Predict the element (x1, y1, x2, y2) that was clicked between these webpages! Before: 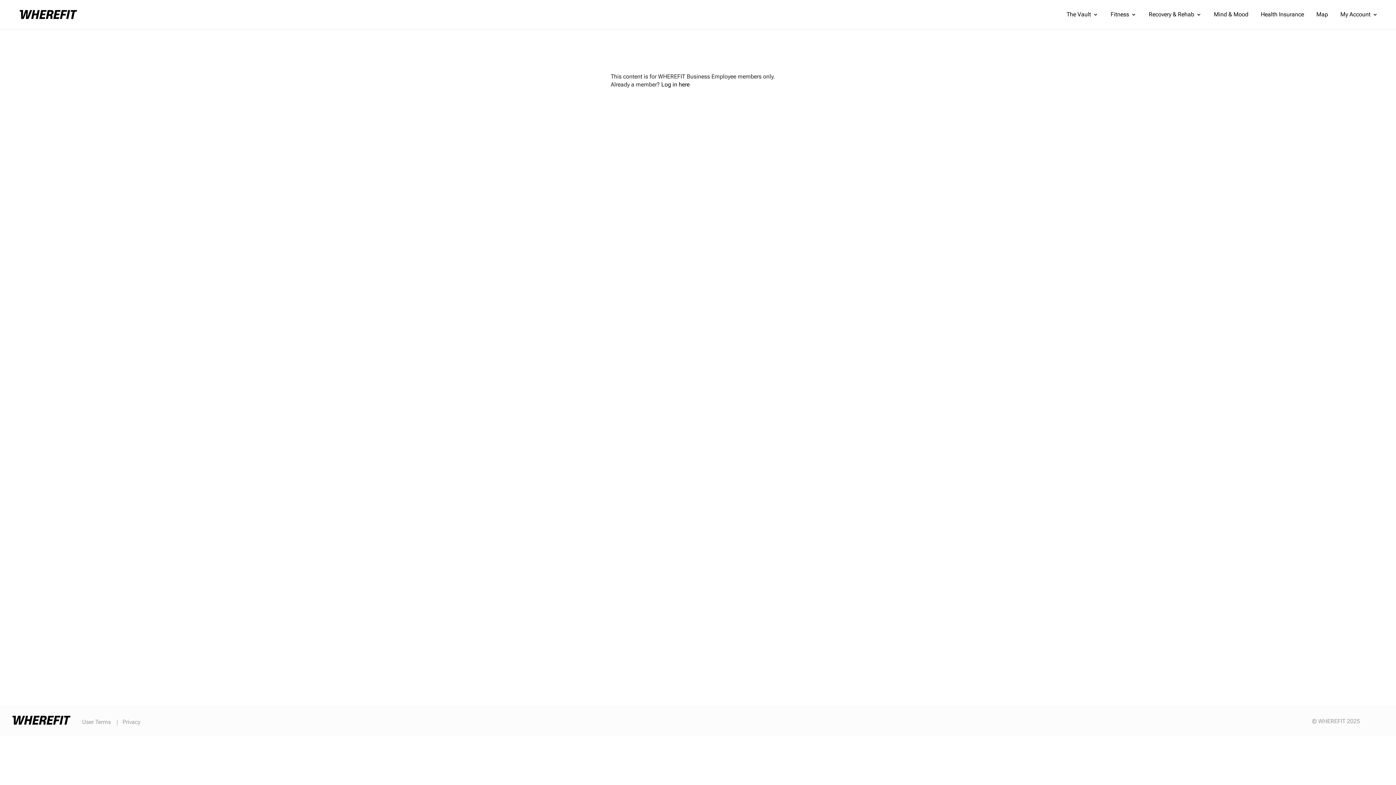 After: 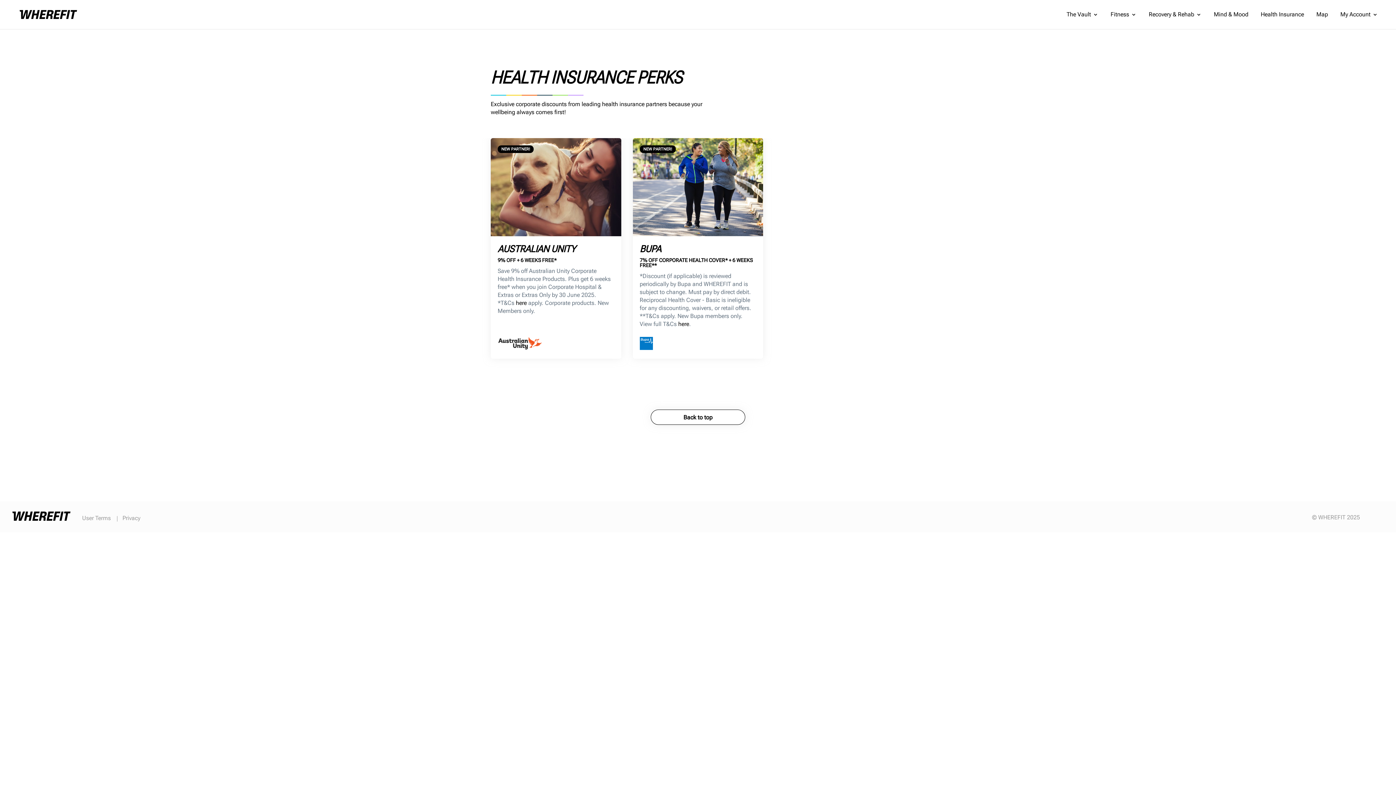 Action: bbox: (1261, 12, 1304, 29) label: Health Insurance